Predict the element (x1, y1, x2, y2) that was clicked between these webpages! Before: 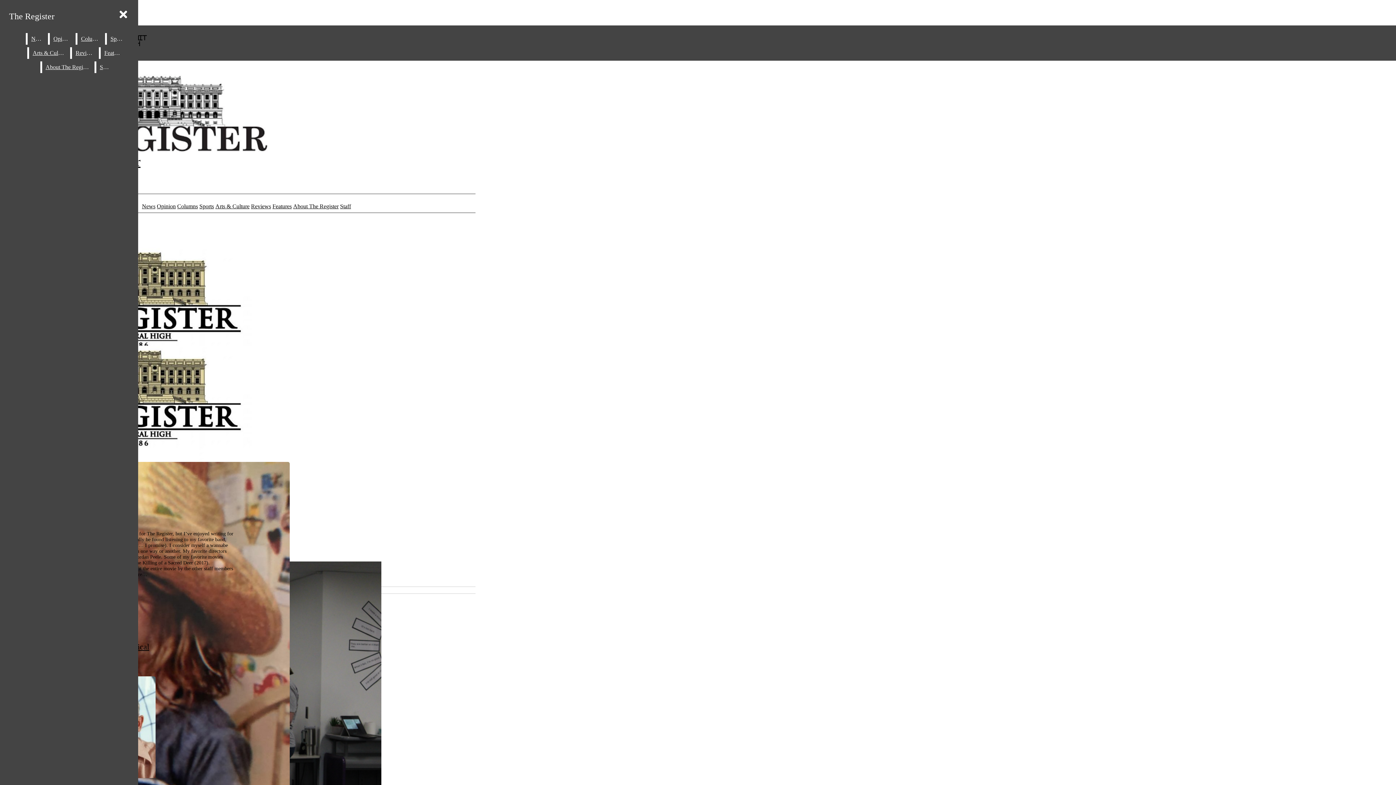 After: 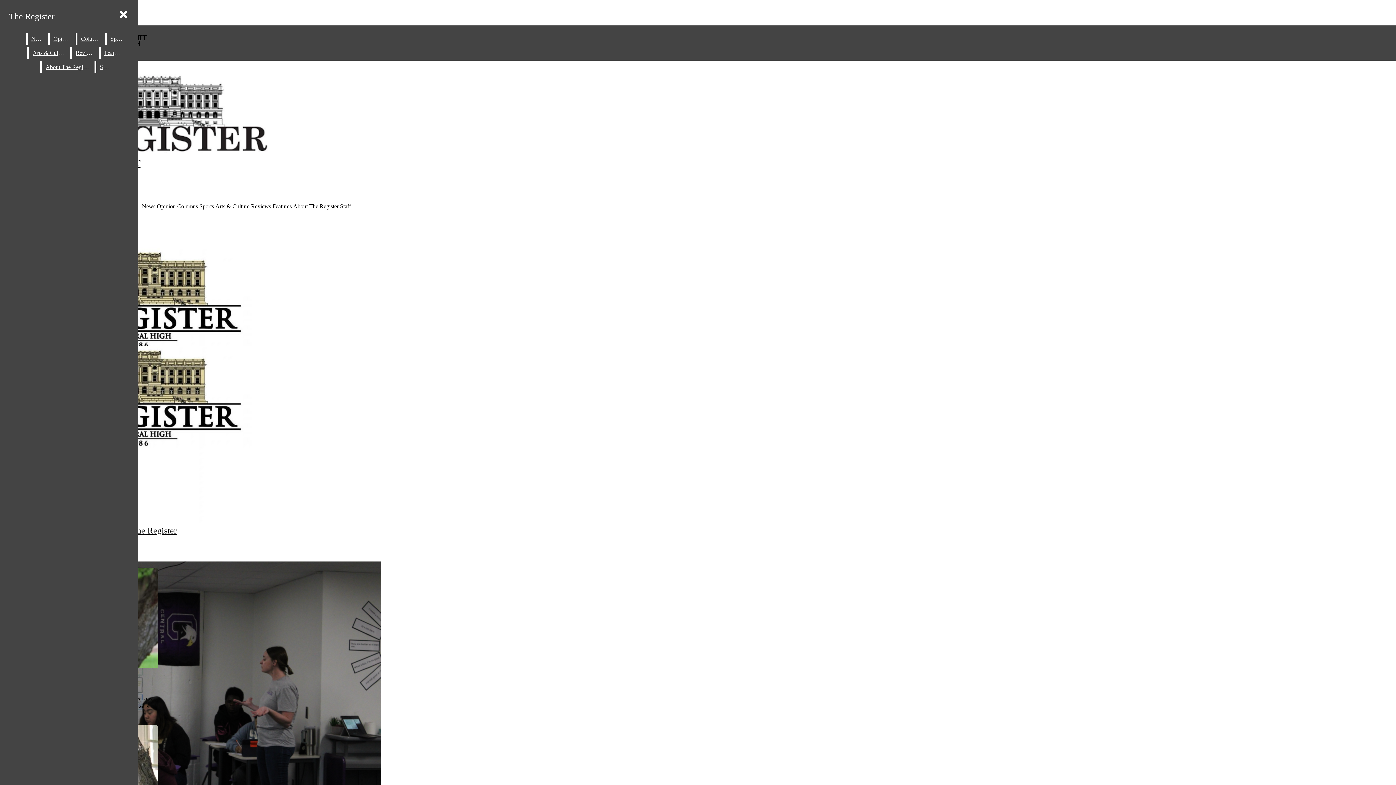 Action: label: Staff bbox: (340, 203, 351, 209)